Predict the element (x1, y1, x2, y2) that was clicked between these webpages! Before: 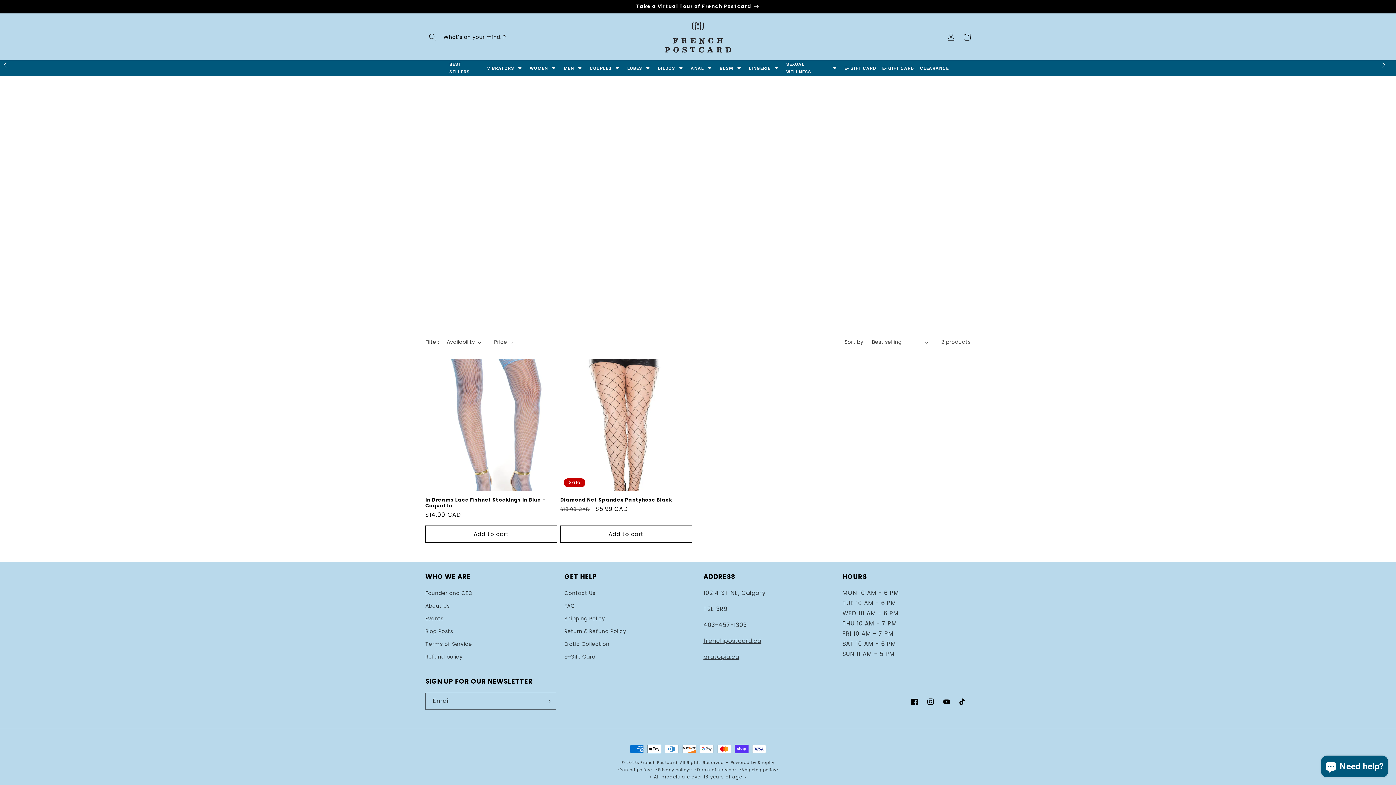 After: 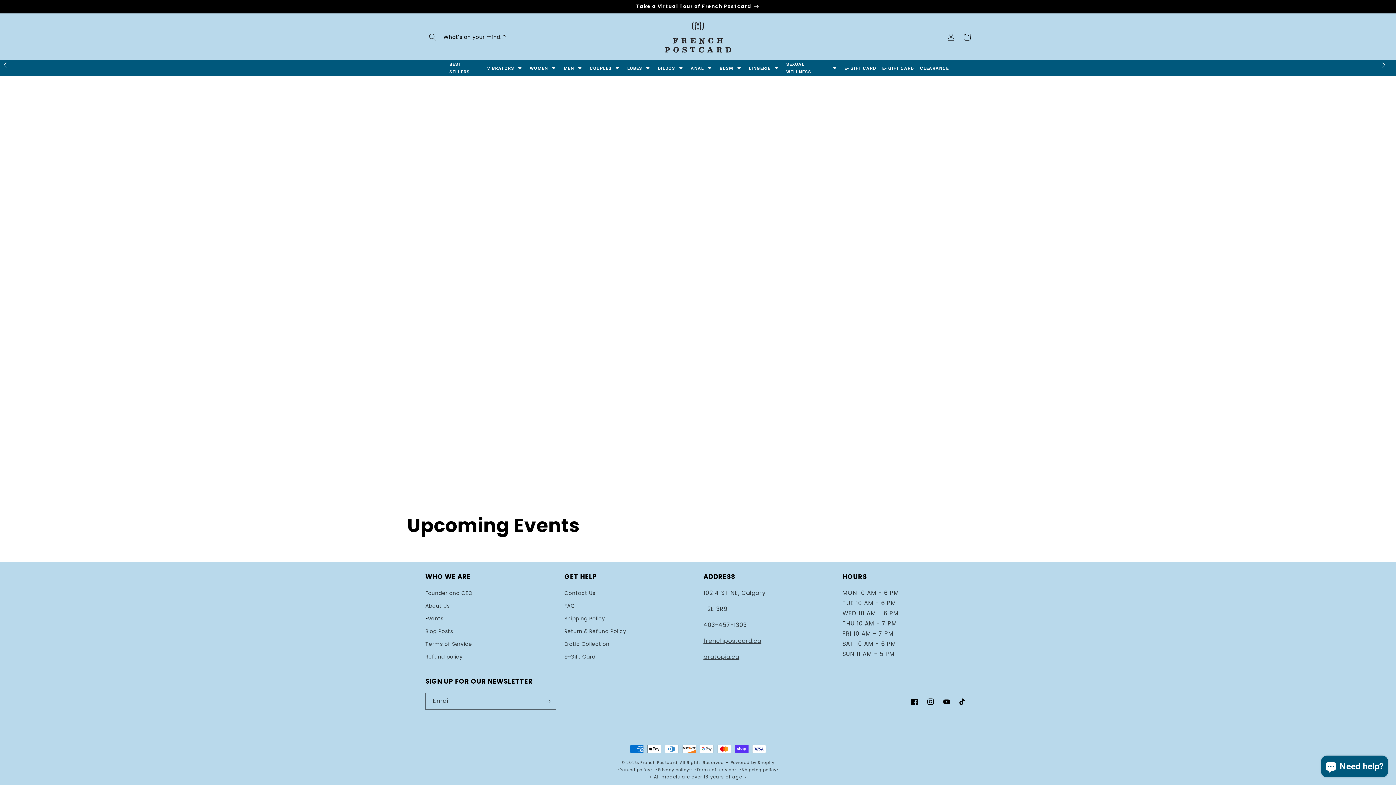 Action: label: Events bbox: (425, 612, 443, 625)